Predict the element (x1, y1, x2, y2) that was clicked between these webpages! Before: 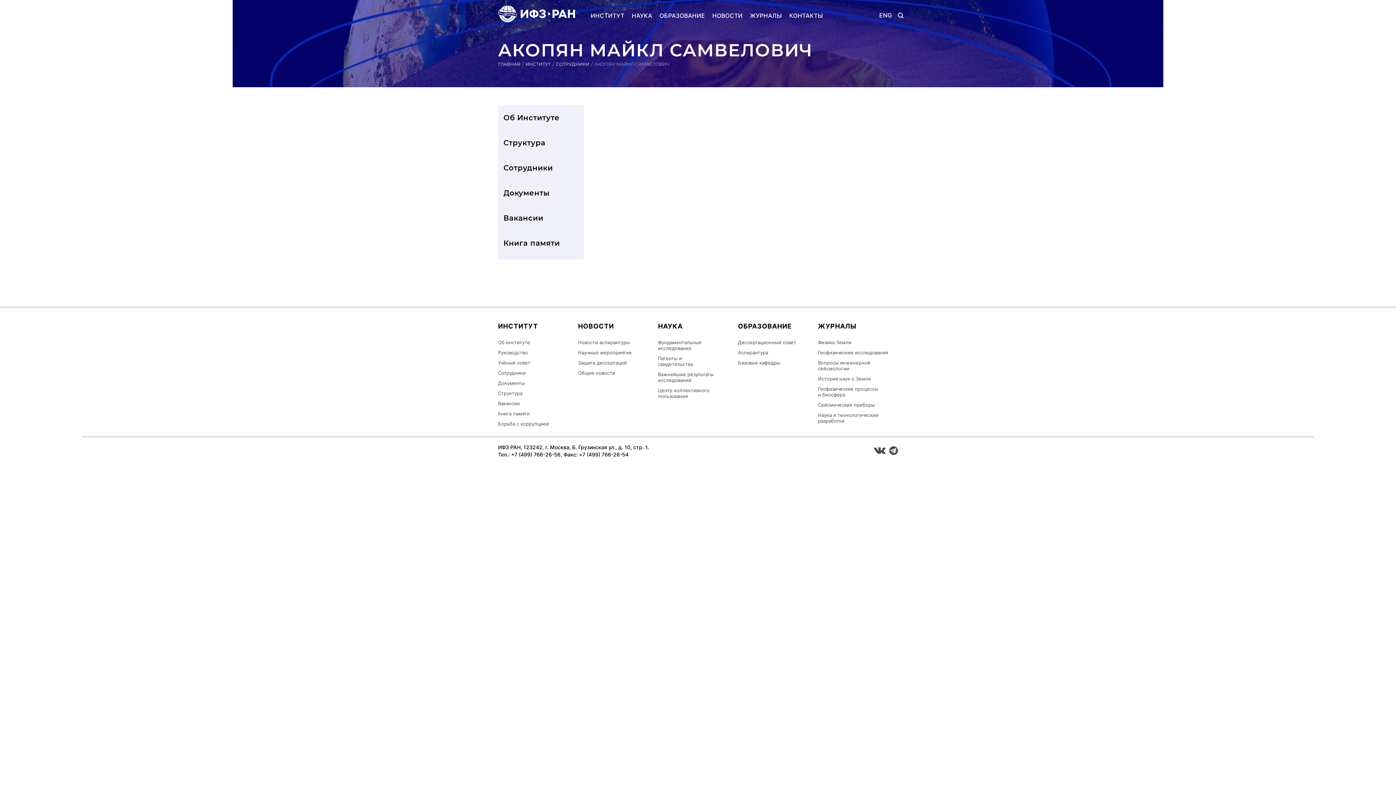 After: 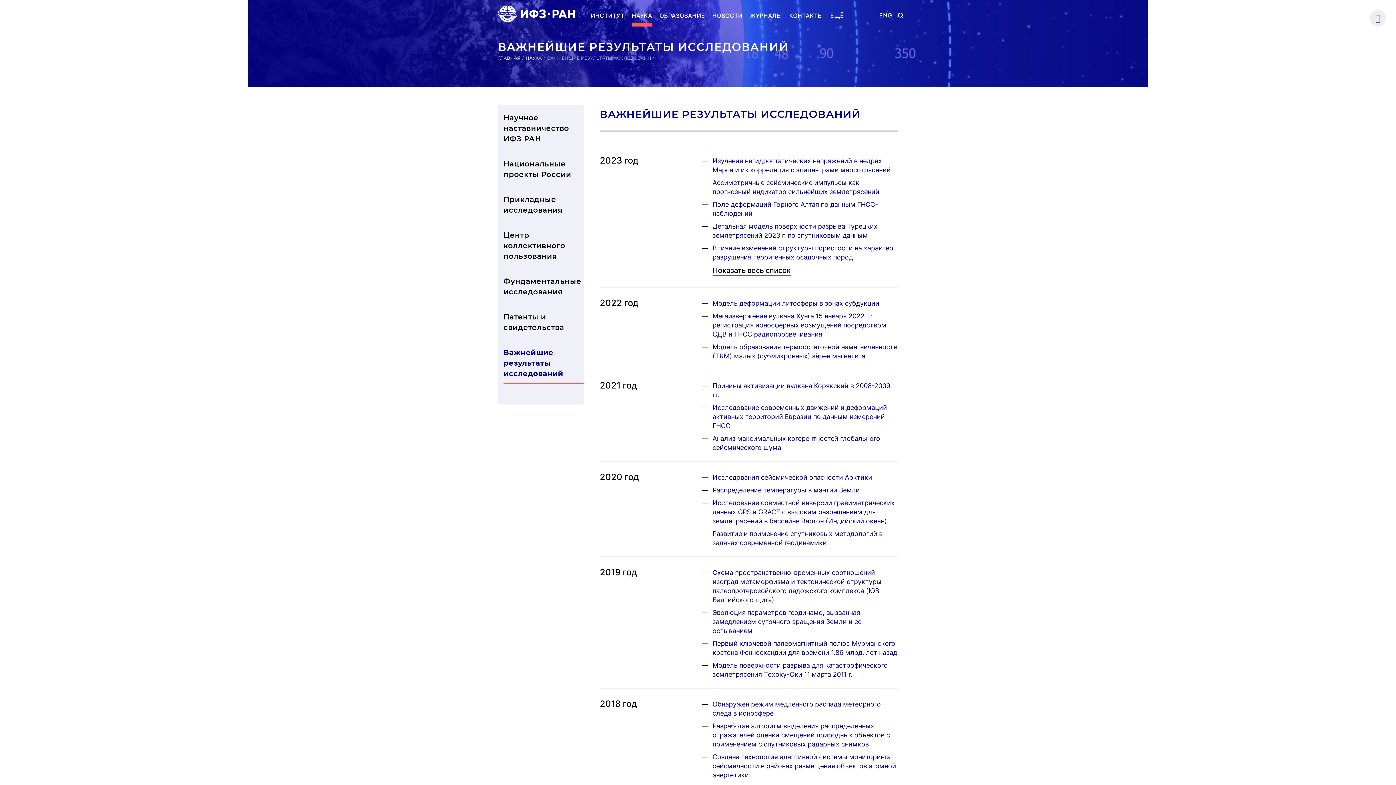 Action: bbox: (658, 371, 716, 383) label: Важнейшие результаты исследований